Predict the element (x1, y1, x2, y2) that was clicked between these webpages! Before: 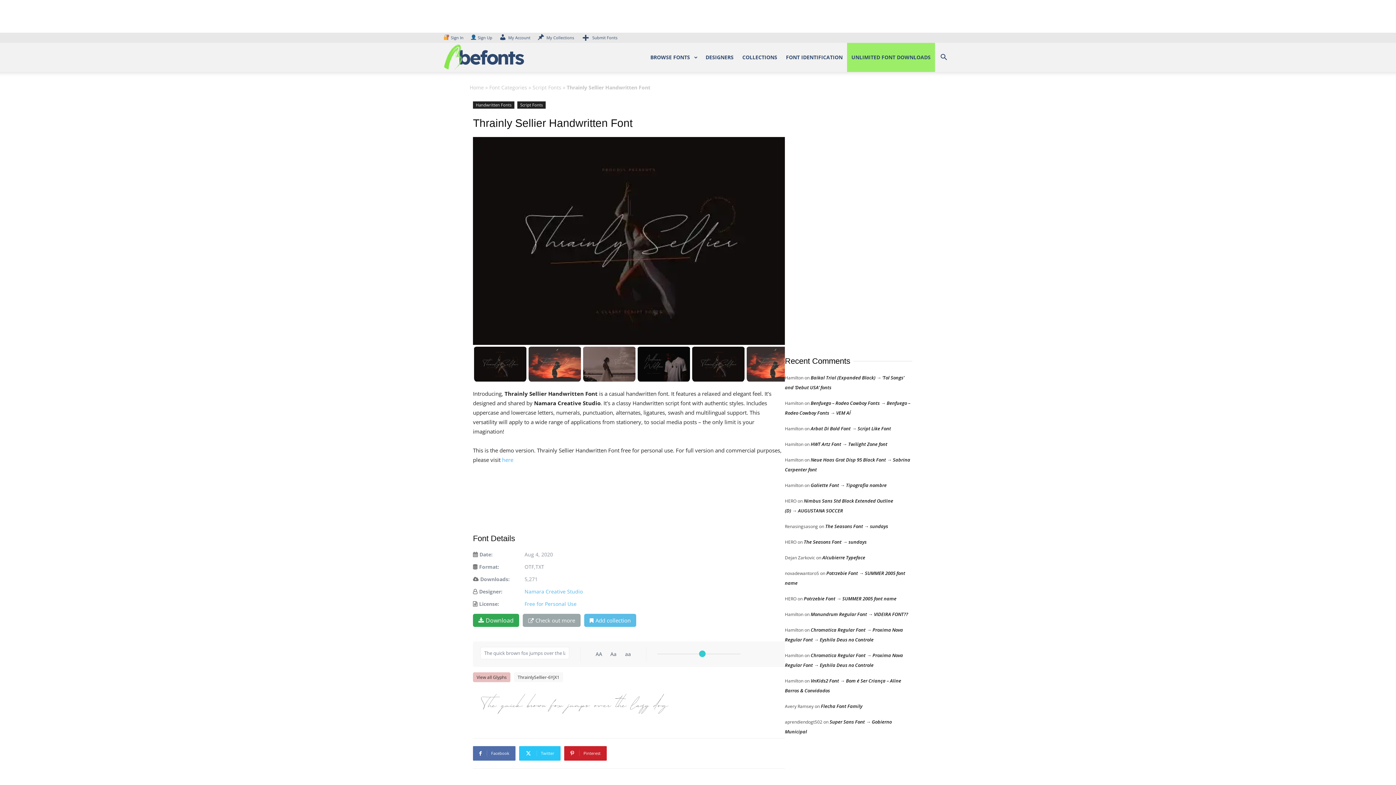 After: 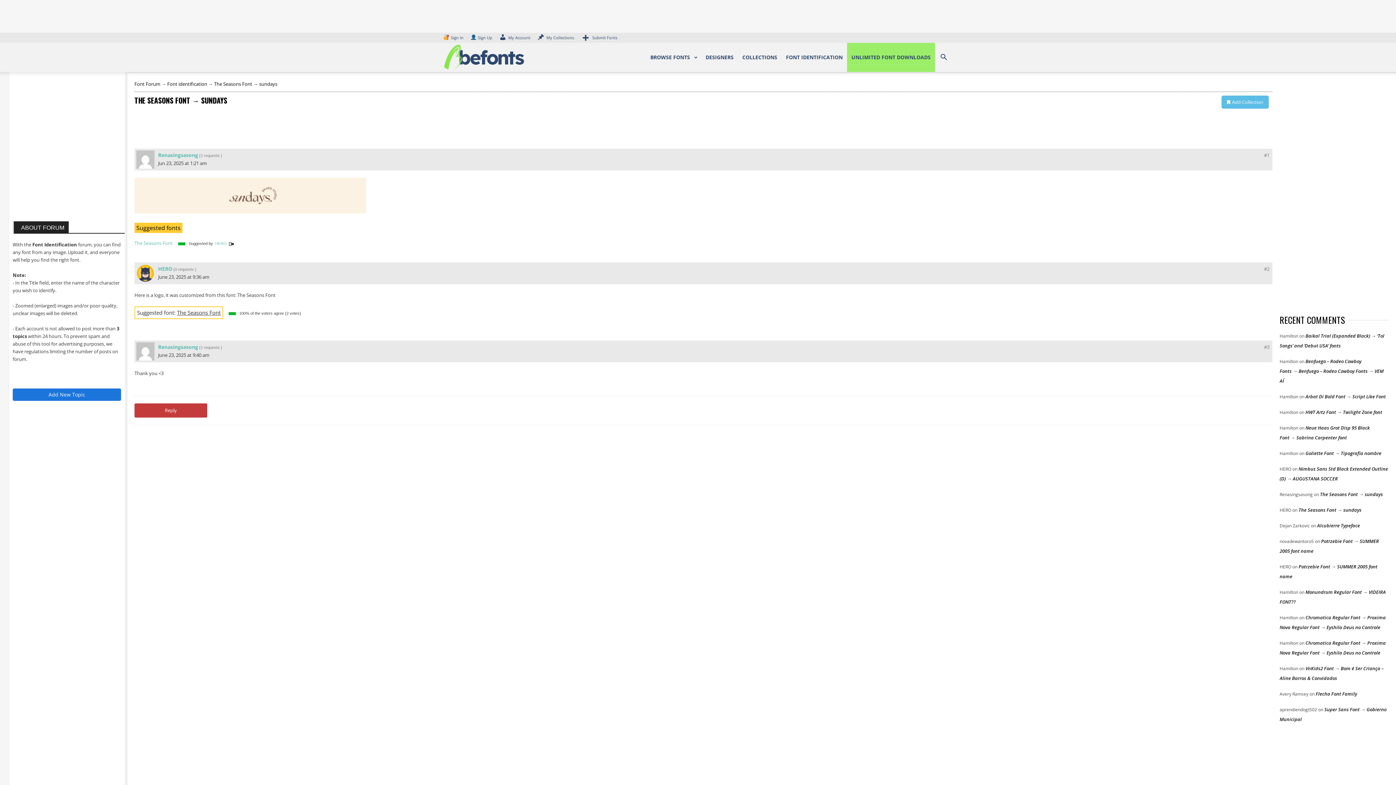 Action: bbox: (804, 538, 866, 545) label: The Seasons Font → sundays